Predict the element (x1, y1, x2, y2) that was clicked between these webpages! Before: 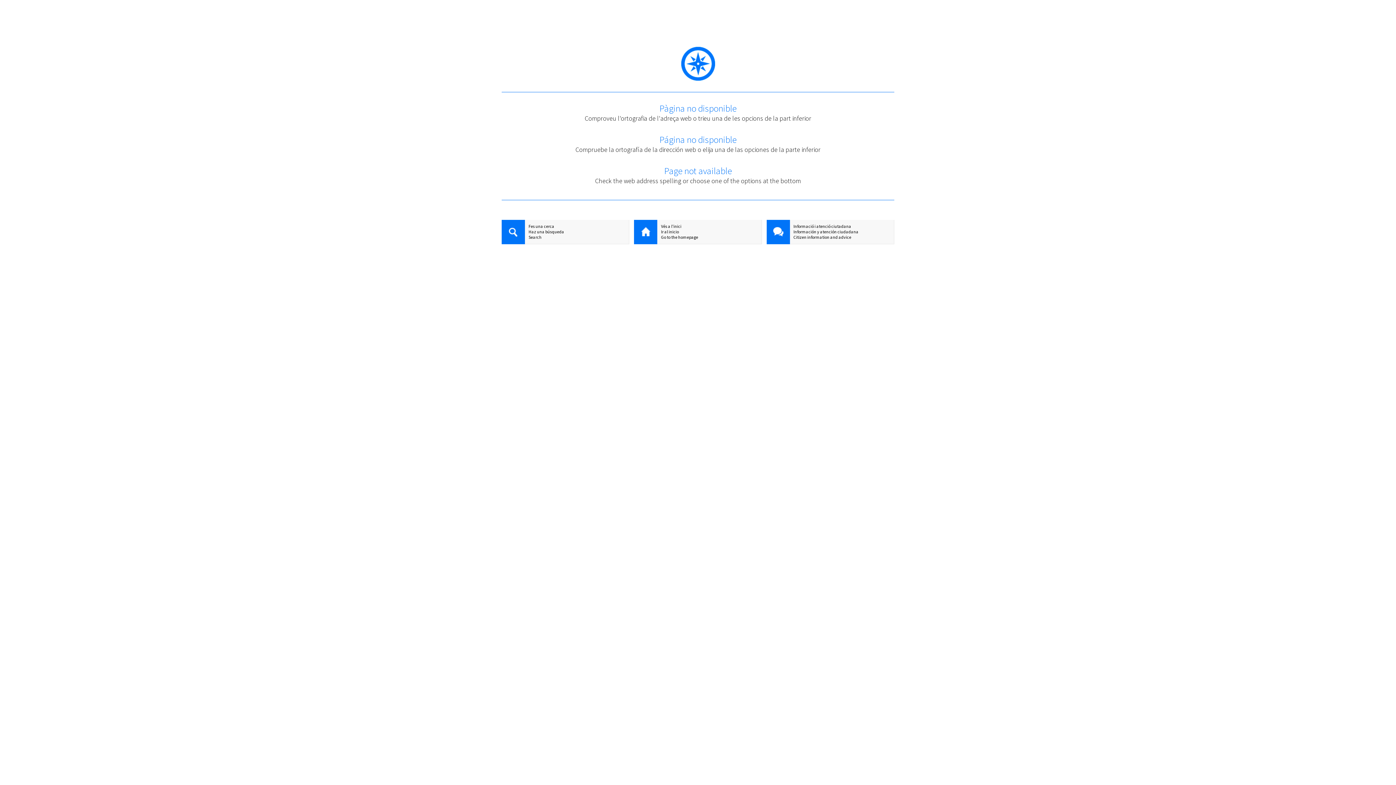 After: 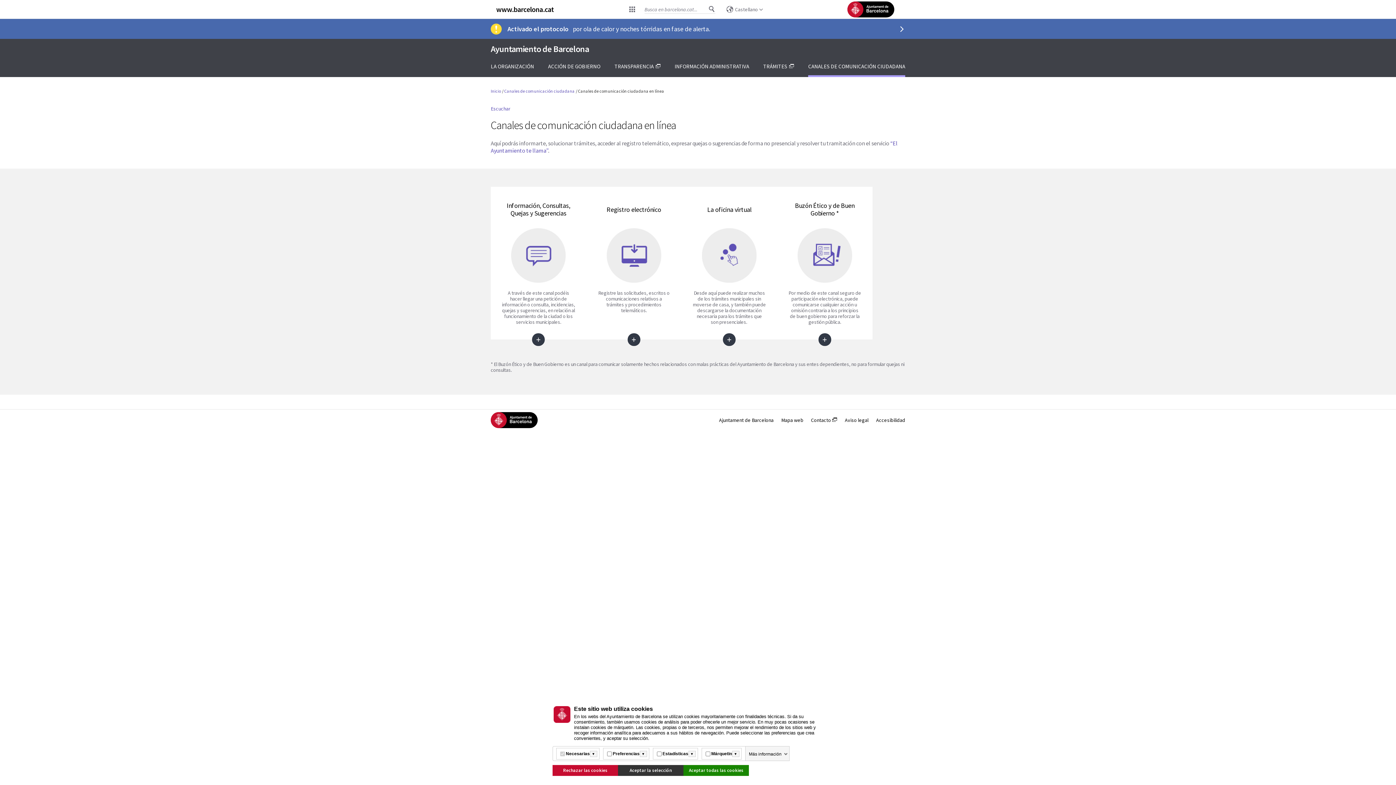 Action: label: Información y atención ciudadana bbox: (766, 229, 894, 234)